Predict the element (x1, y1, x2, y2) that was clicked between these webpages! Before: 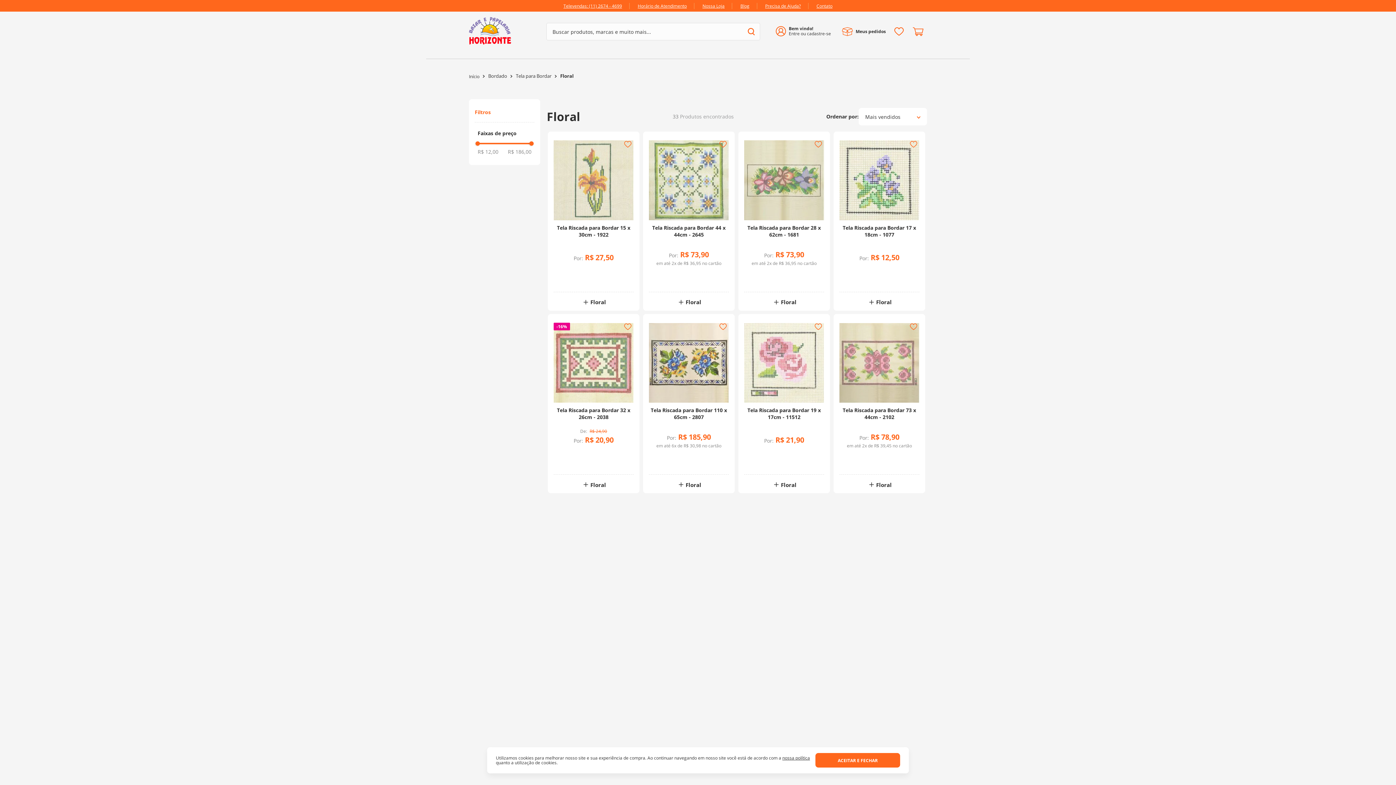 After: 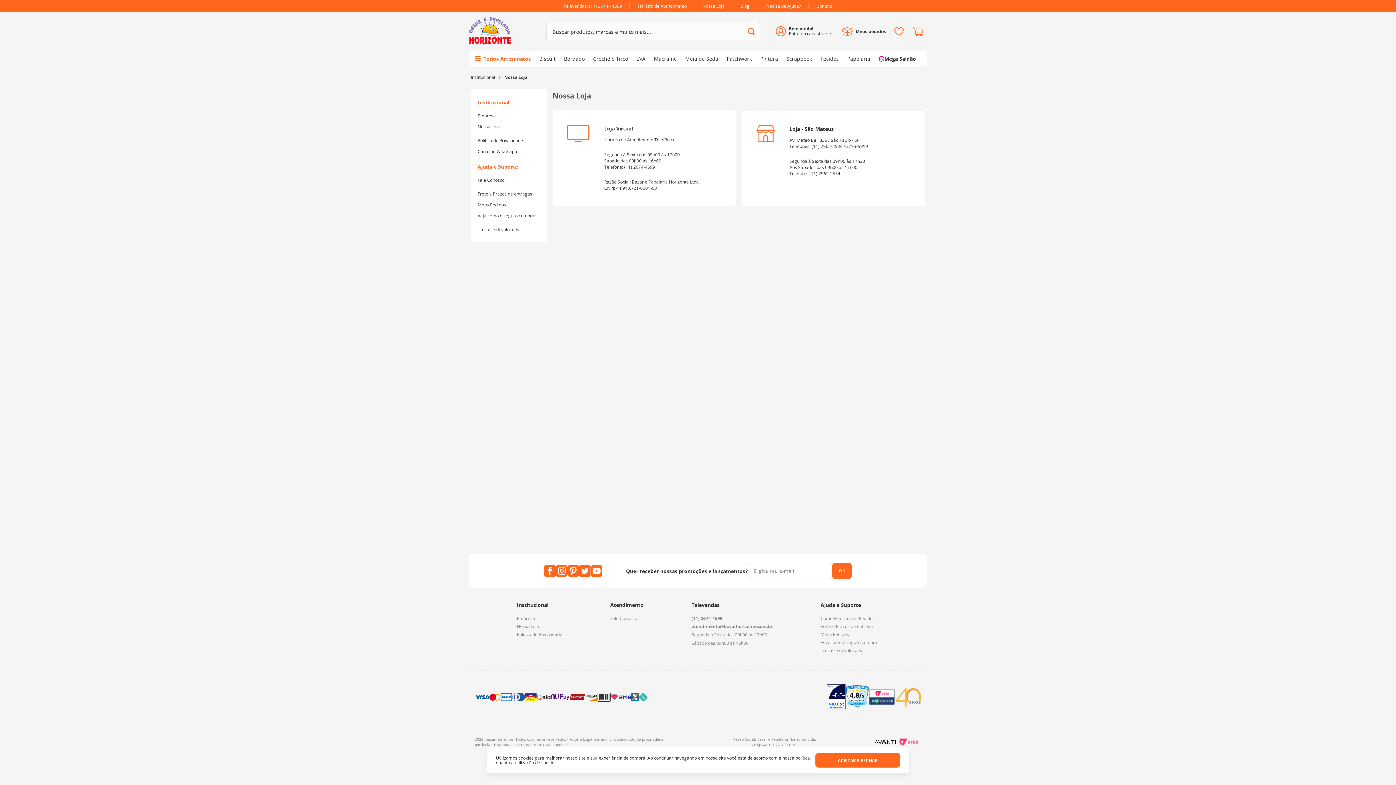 Action: bbox: (637, 2, 694, 8) label: Horário de Atendimento